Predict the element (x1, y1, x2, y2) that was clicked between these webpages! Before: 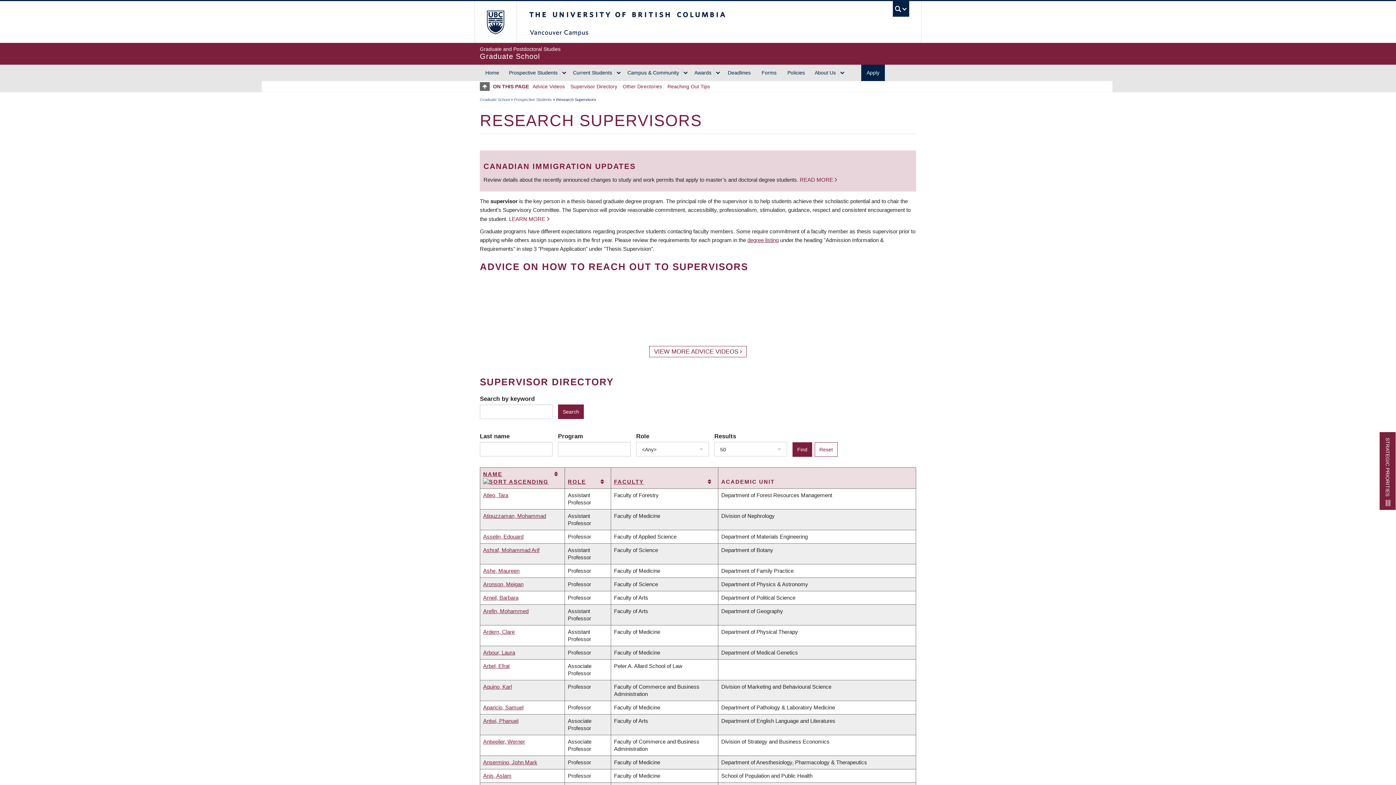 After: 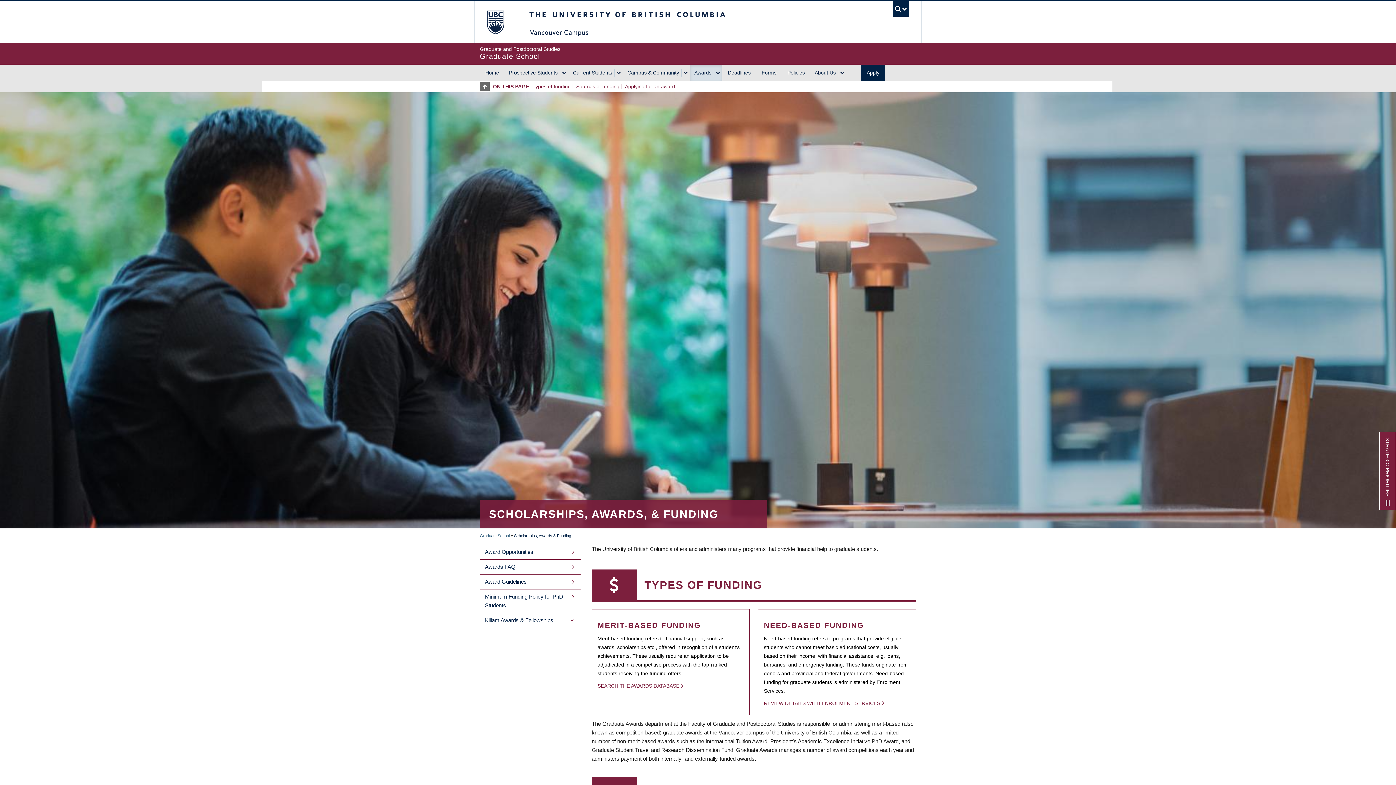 Action: label: Awards bbox: (690, 64, 714, 81)